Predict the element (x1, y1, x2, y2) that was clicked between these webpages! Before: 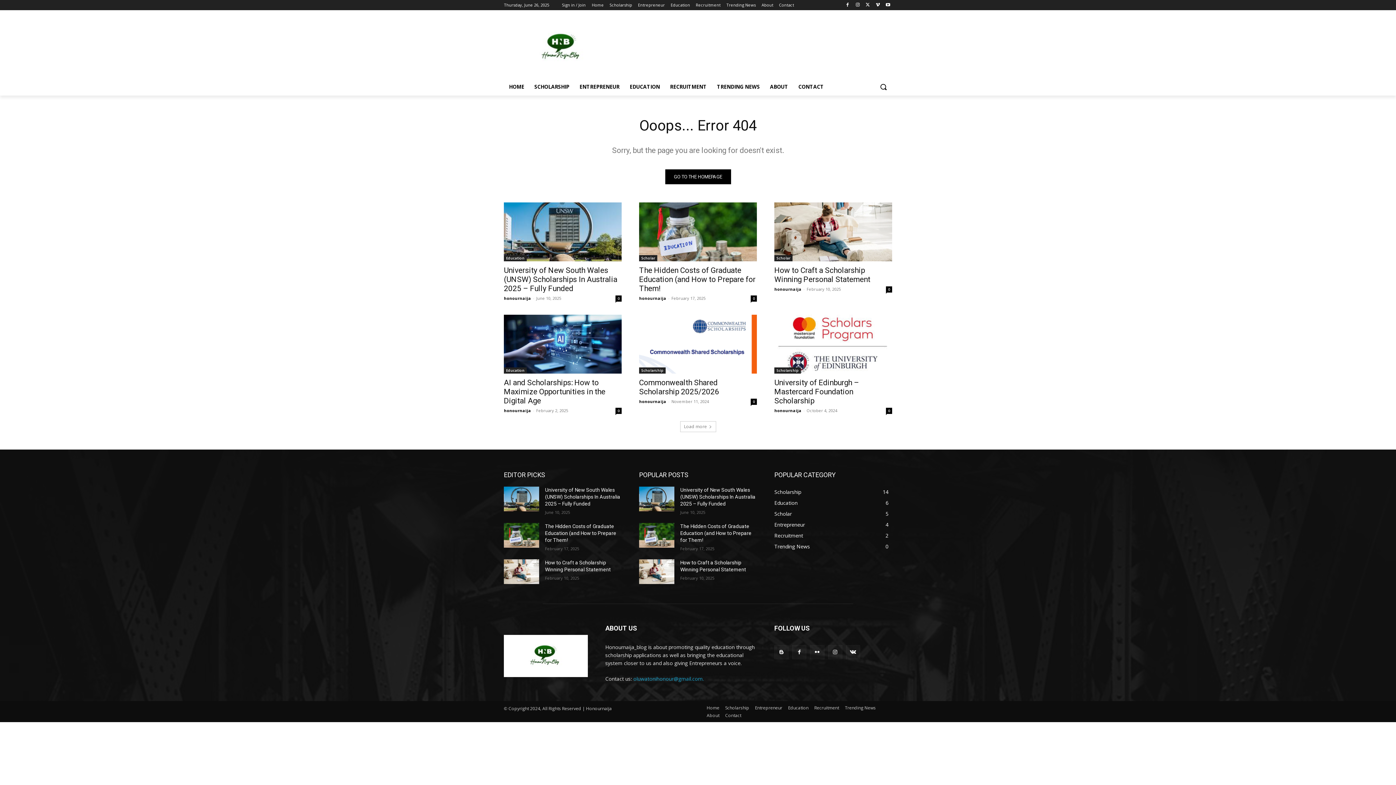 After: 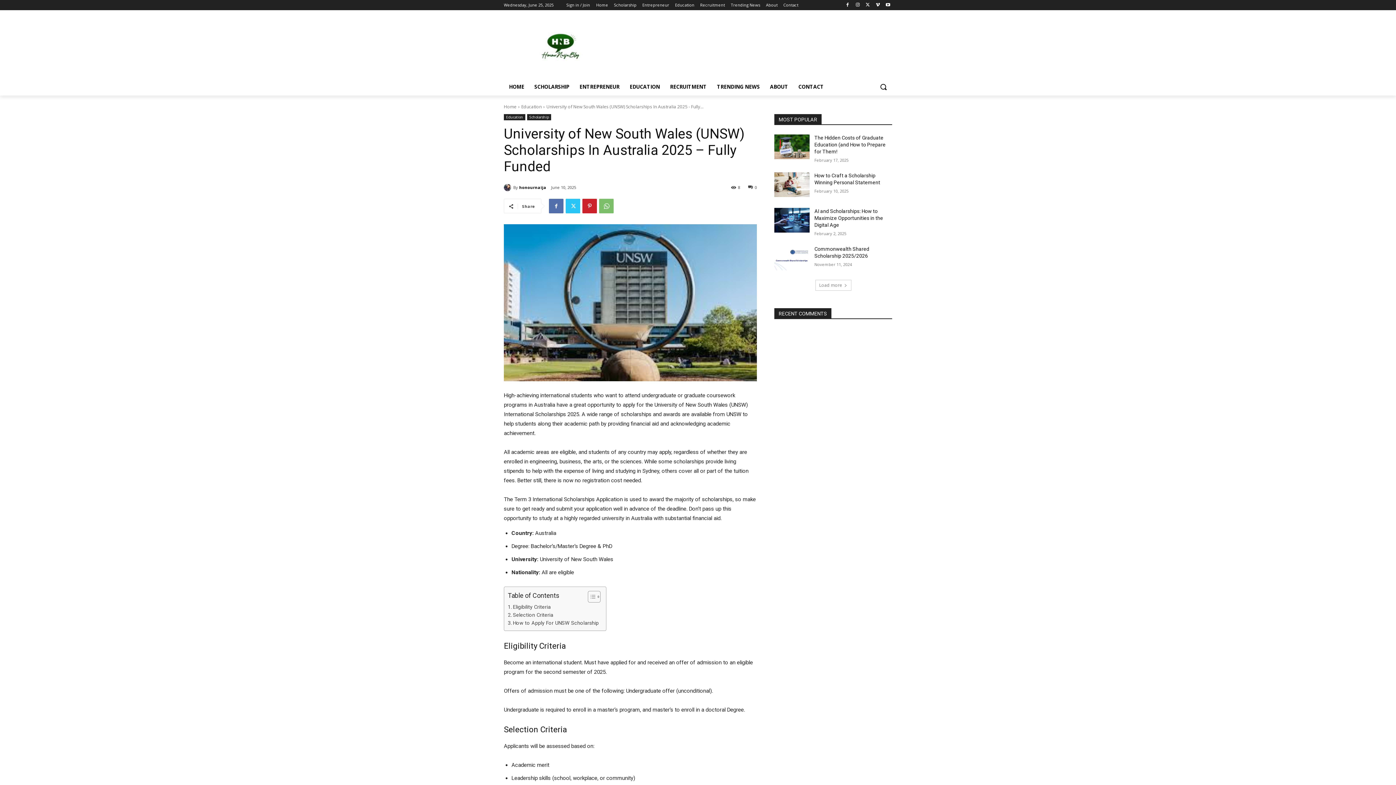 Action: bbox: (504, 202, 621, 261)